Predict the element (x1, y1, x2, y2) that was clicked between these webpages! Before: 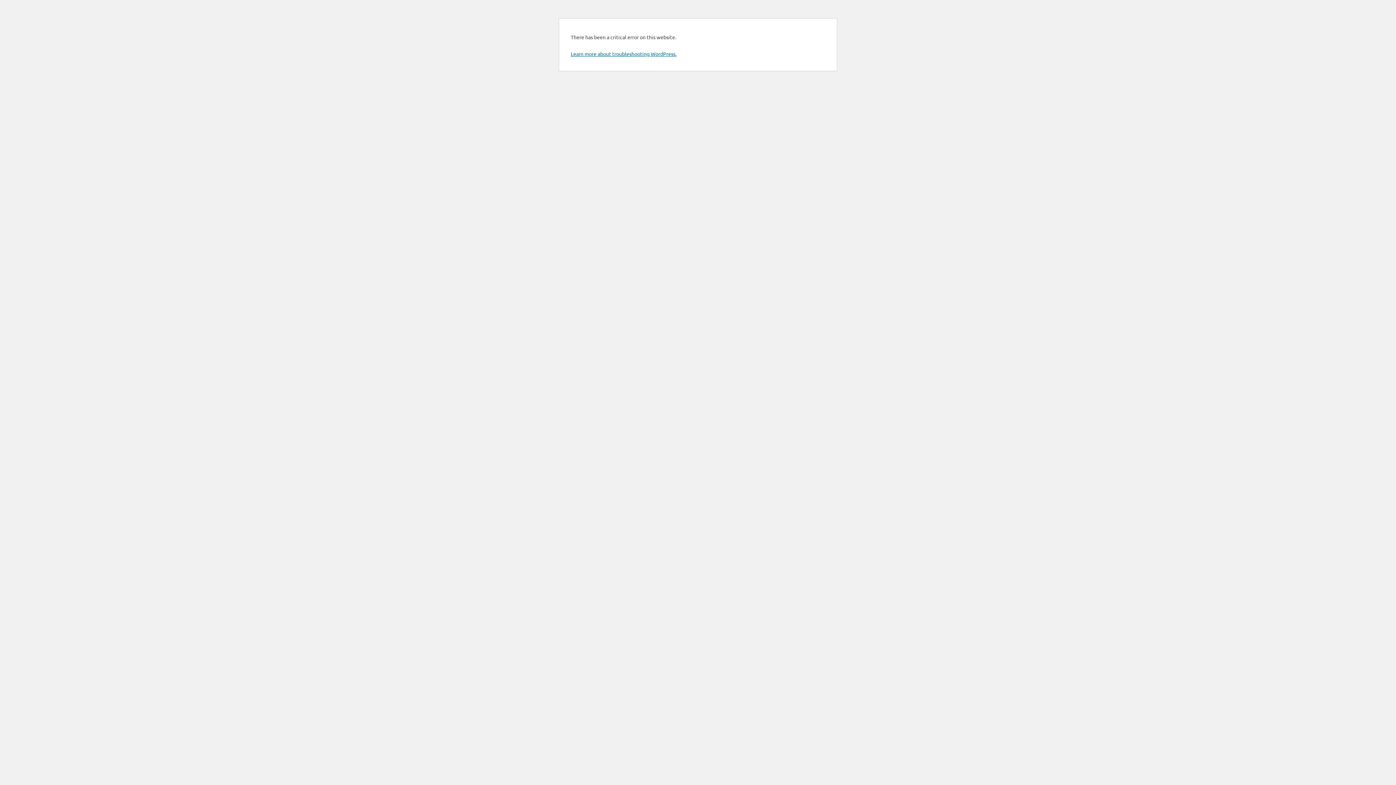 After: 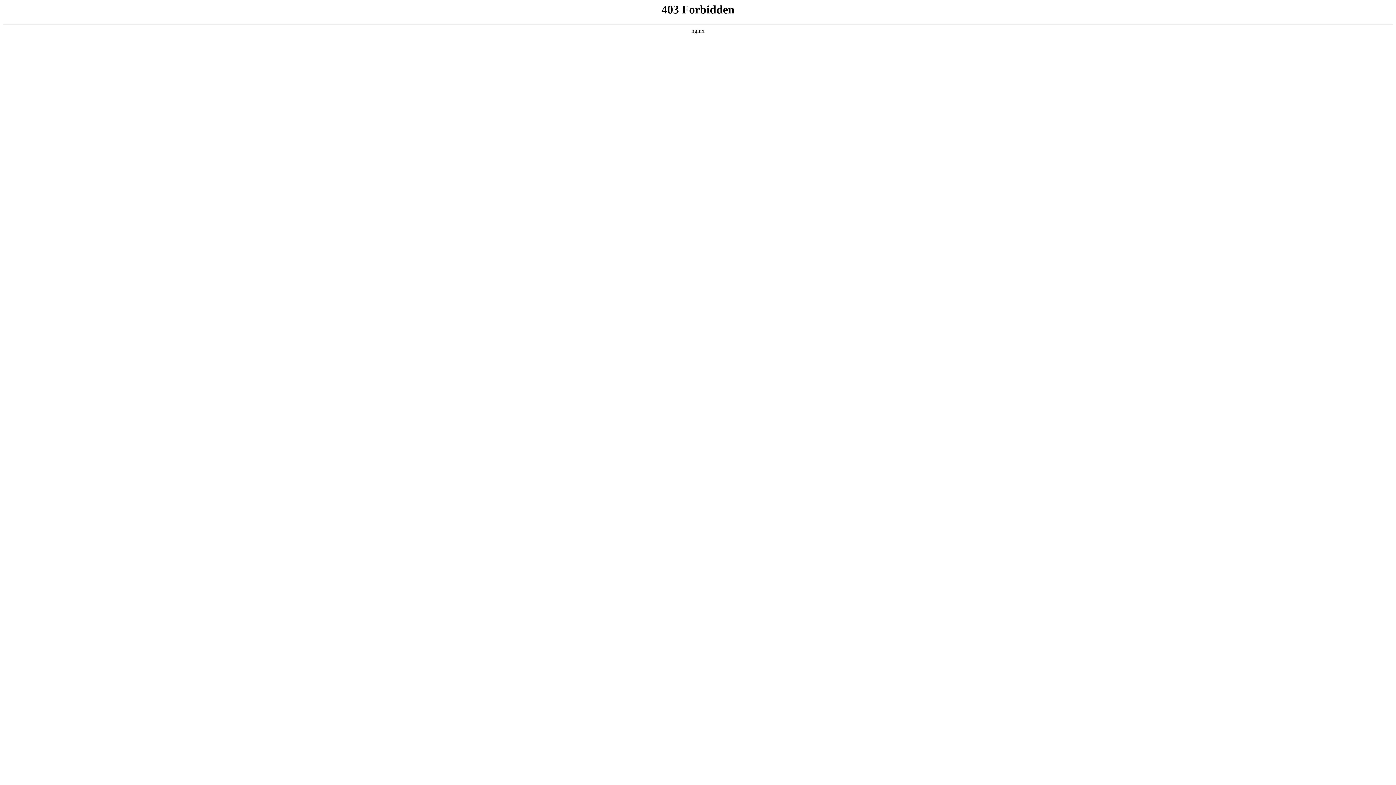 Action: label: Learn more about troubleshooting WordPress. bbox: (570, 50, 676, 57)